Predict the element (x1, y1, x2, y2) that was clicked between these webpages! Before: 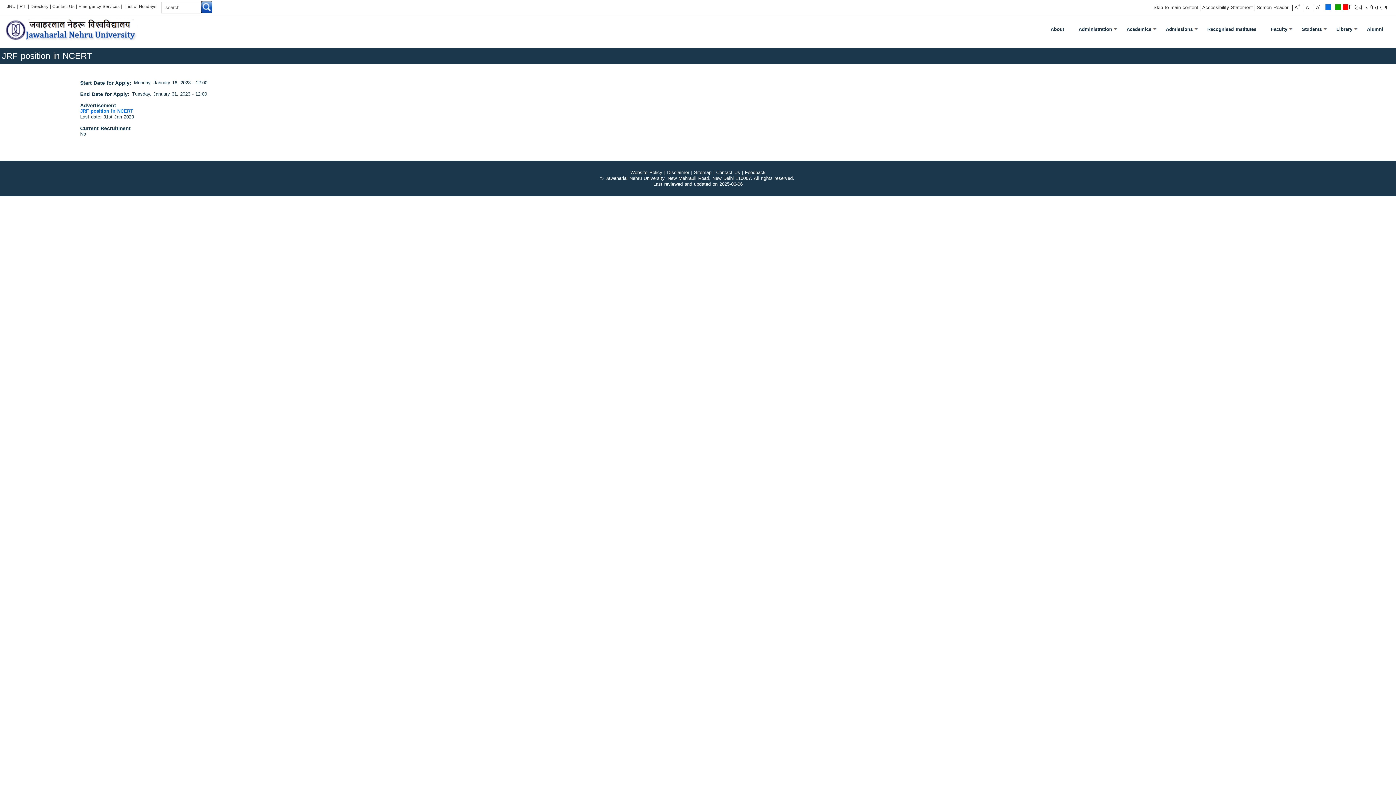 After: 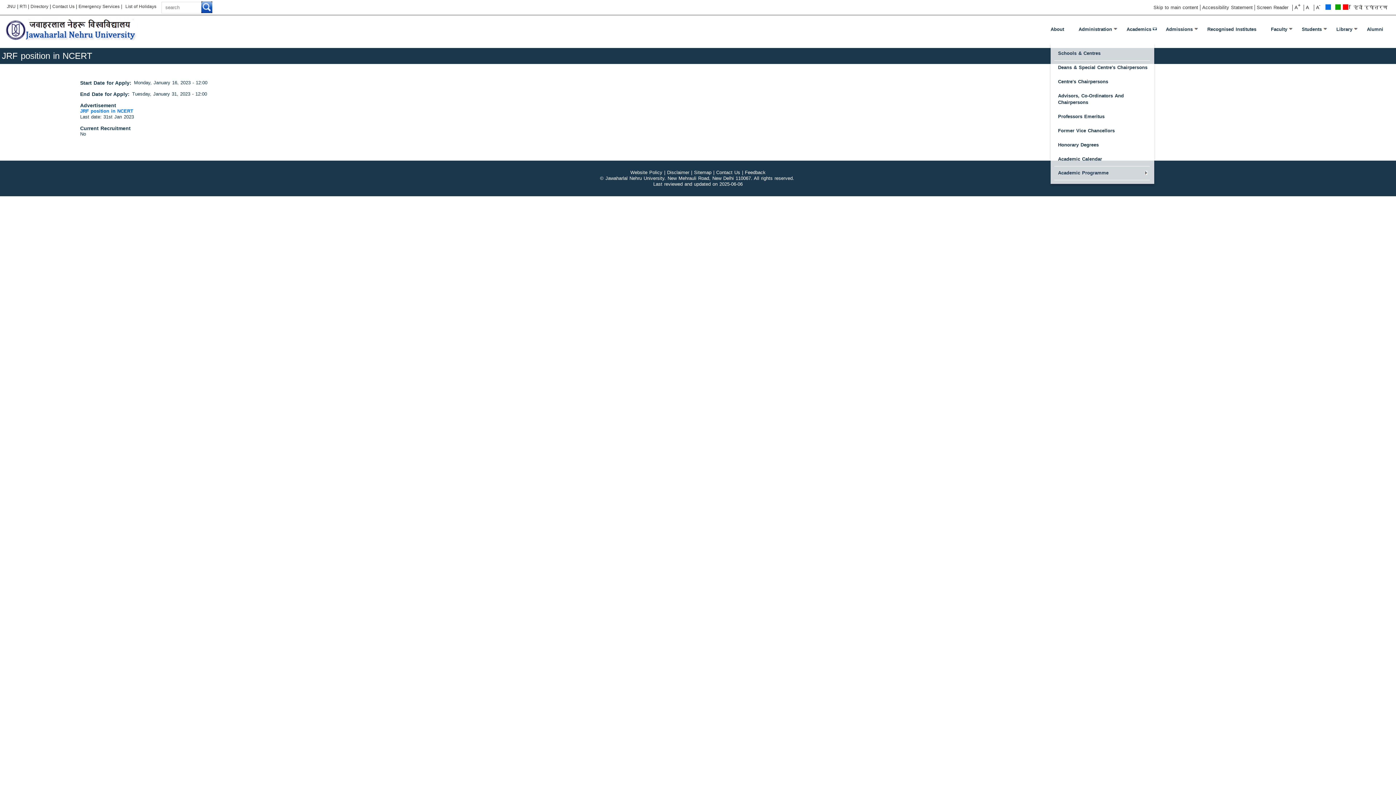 Action: bbox: (1119, 14, 1158, 43) label: Academics